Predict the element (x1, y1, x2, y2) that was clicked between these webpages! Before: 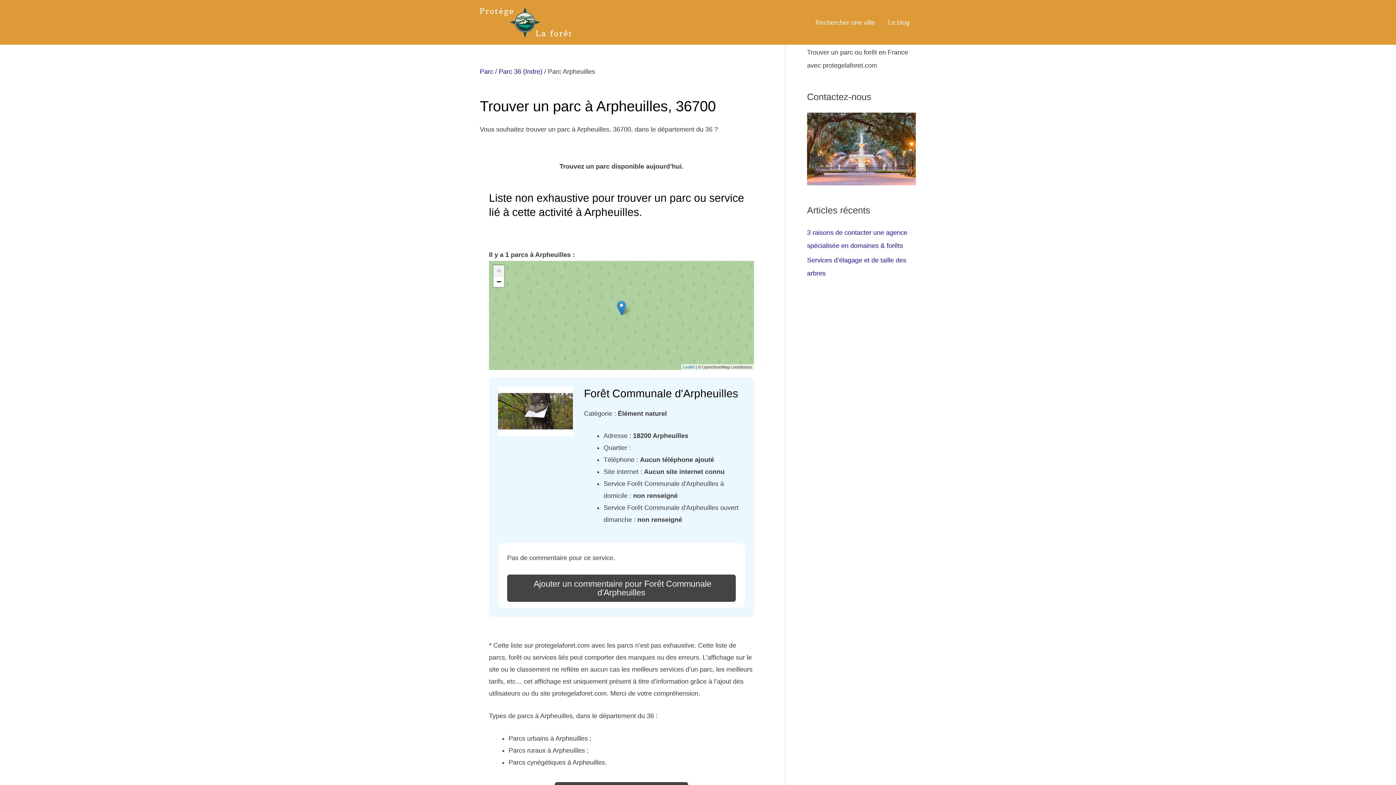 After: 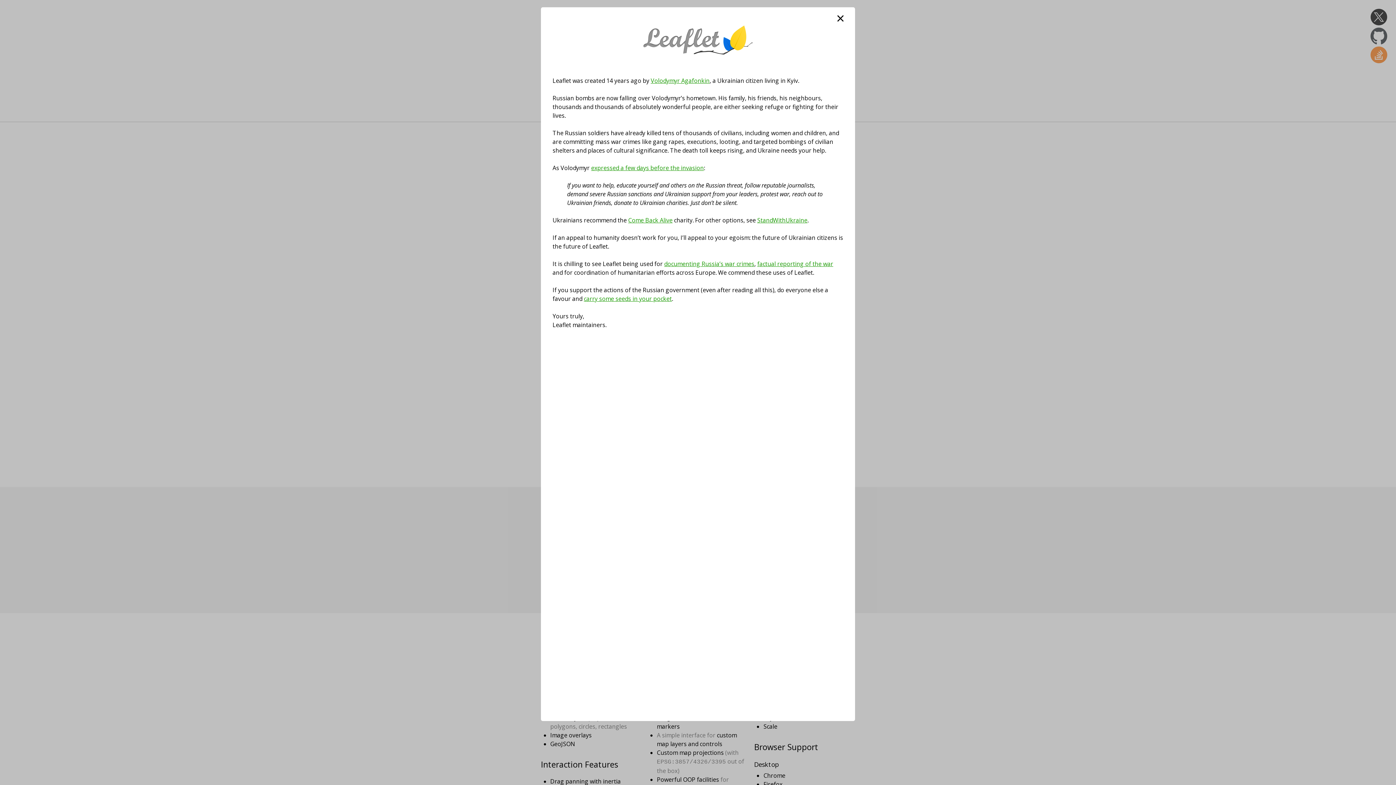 Action: label: Leaflet bbox: (683, 364, 694, 369)